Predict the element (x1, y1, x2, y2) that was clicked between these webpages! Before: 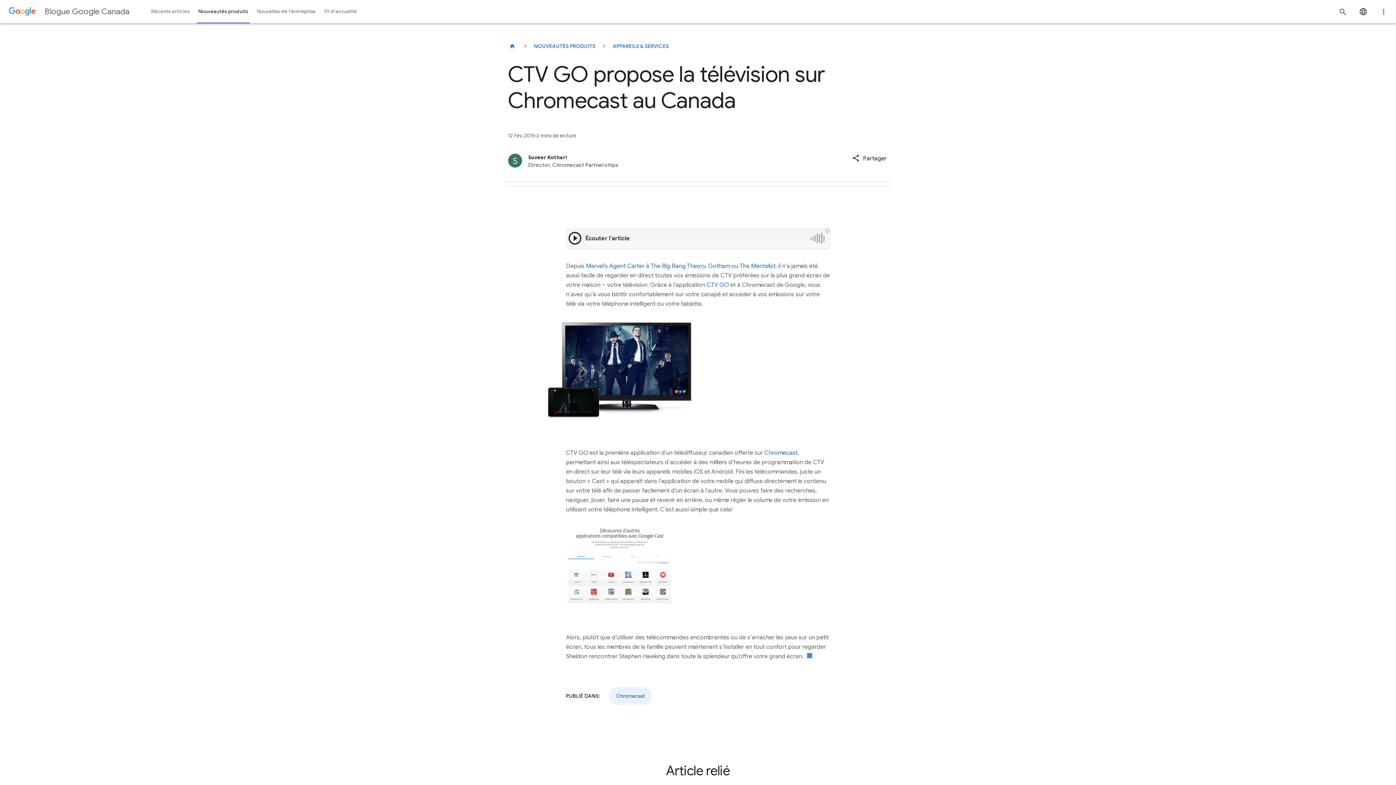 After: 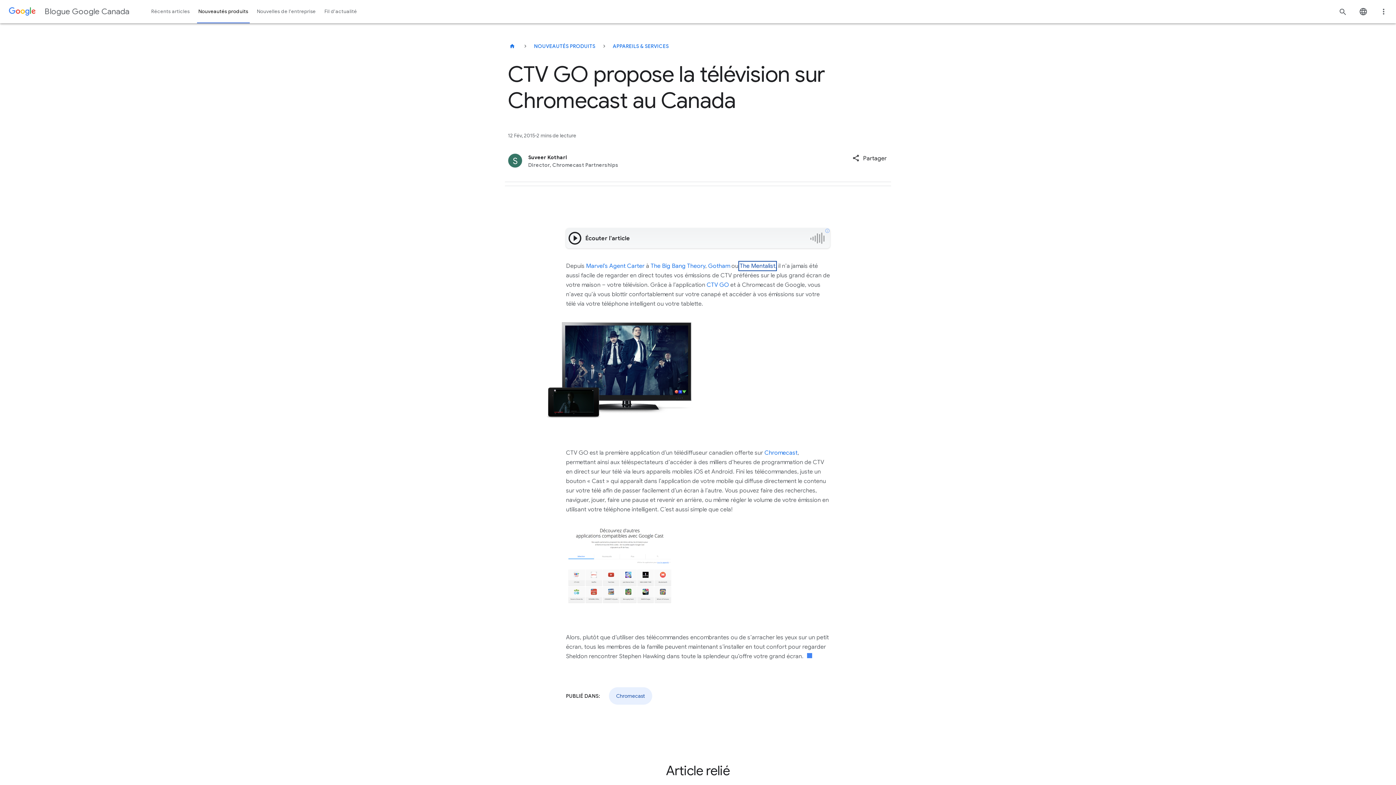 Action: label: The Mentalist bbox: (740, 262, 775, 269)